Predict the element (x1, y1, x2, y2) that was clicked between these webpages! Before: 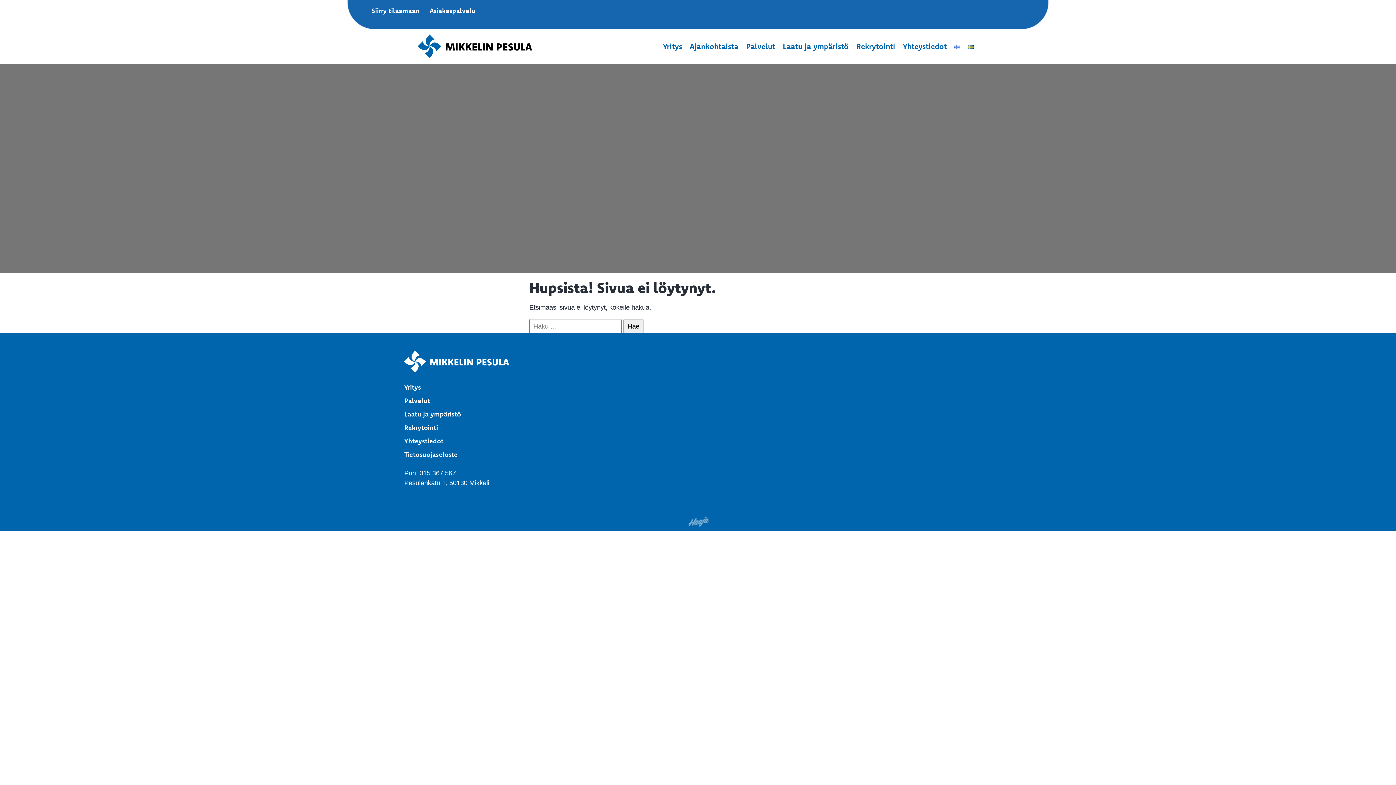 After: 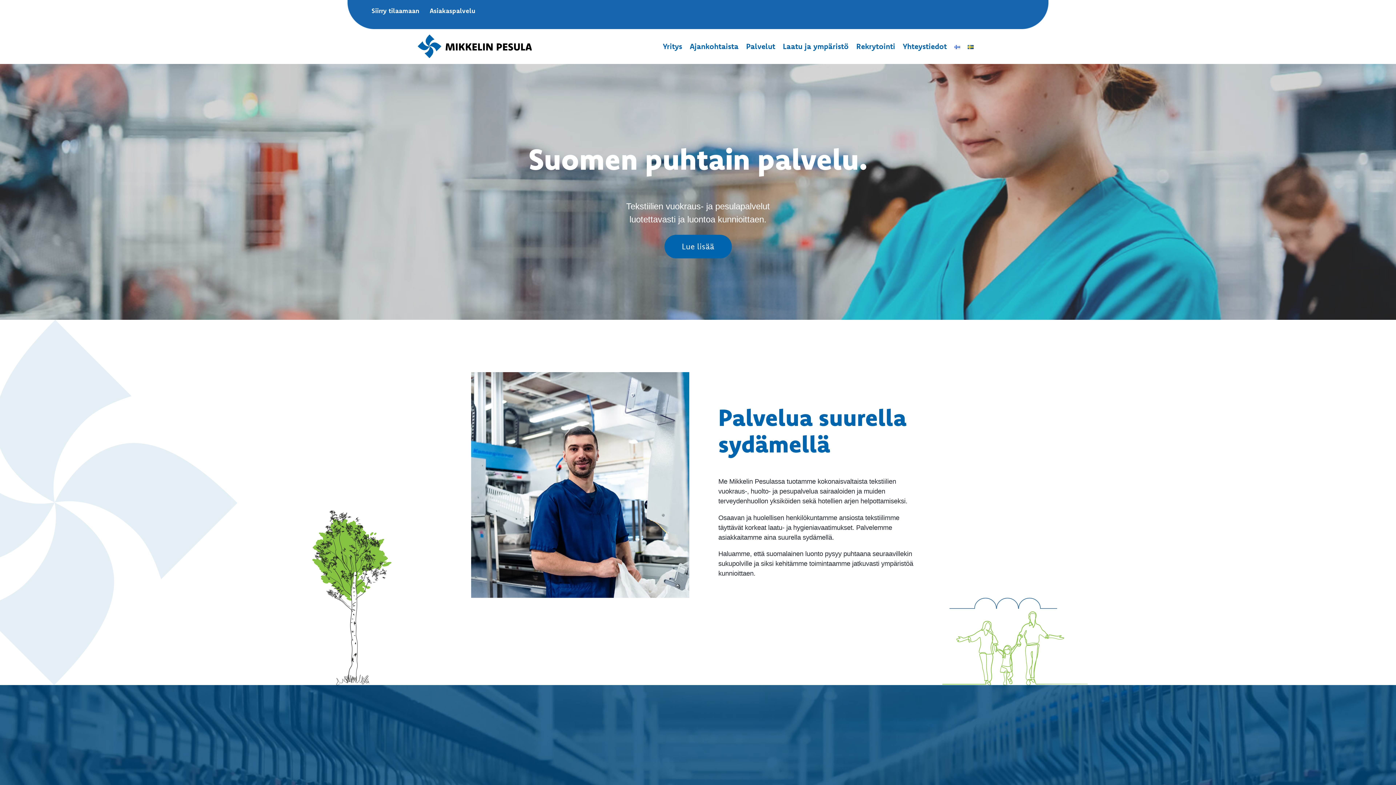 Action: bbox: (404, 350, 509, 374) label: Mikkelin Pesula